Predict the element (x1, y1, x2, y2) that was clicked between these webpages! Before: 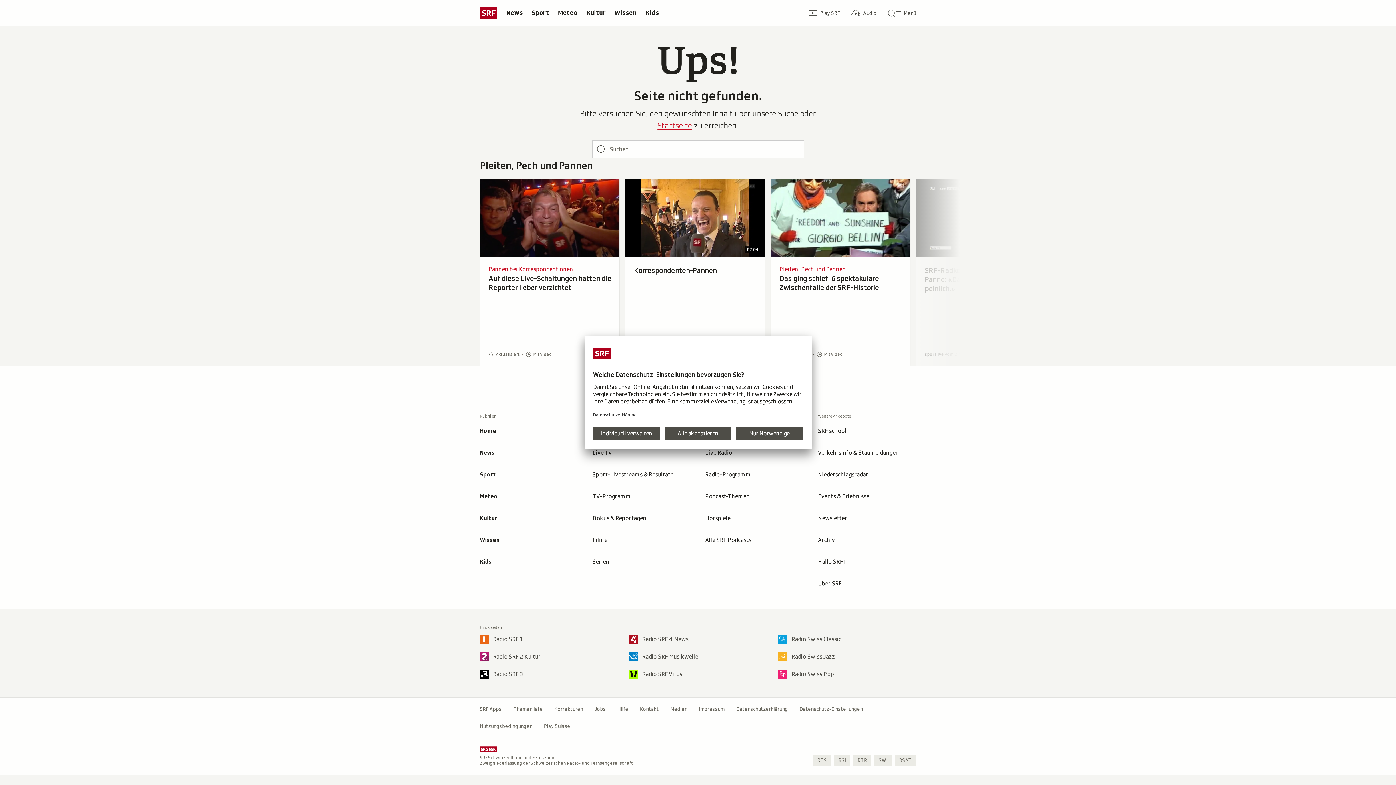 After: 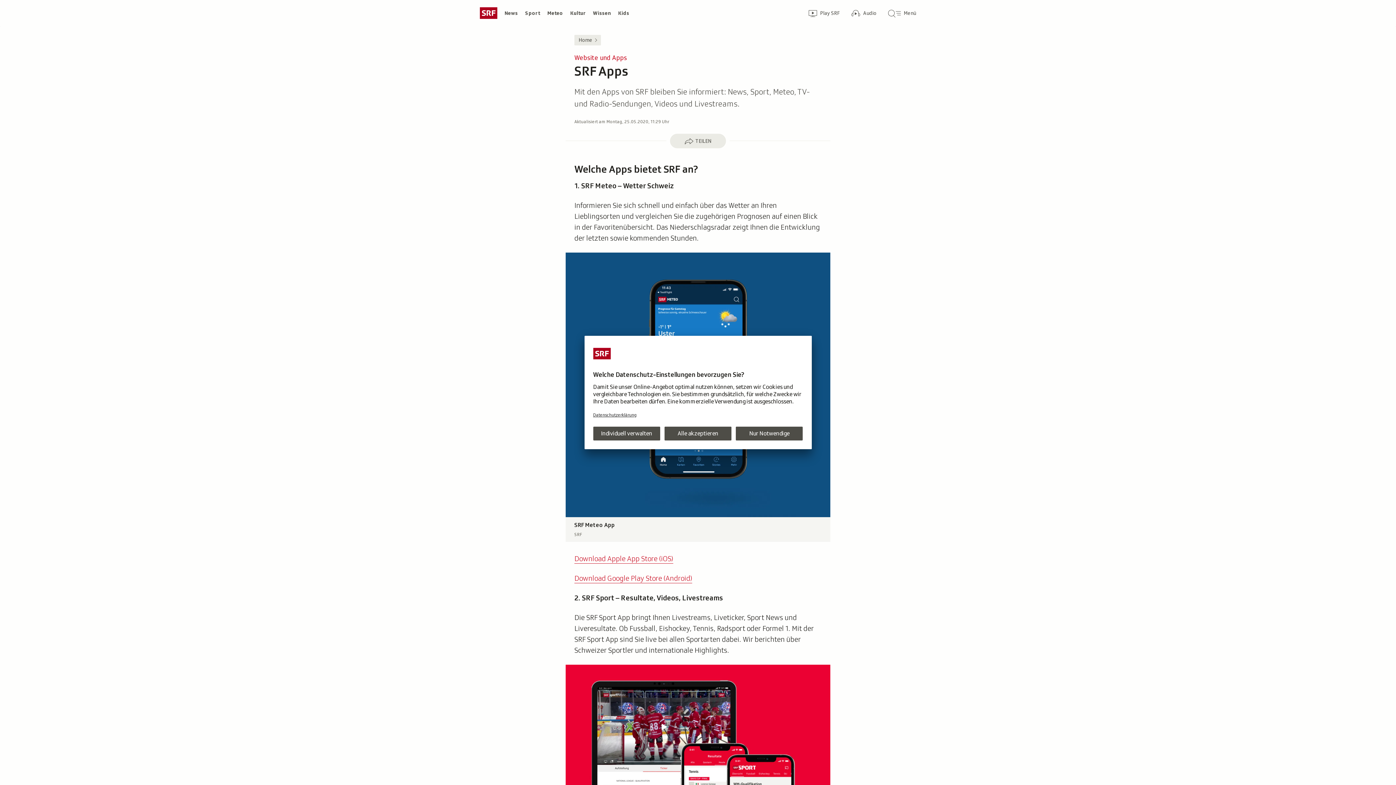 Action: bbox: (474, 701, 507, 718) label: SRF Apps